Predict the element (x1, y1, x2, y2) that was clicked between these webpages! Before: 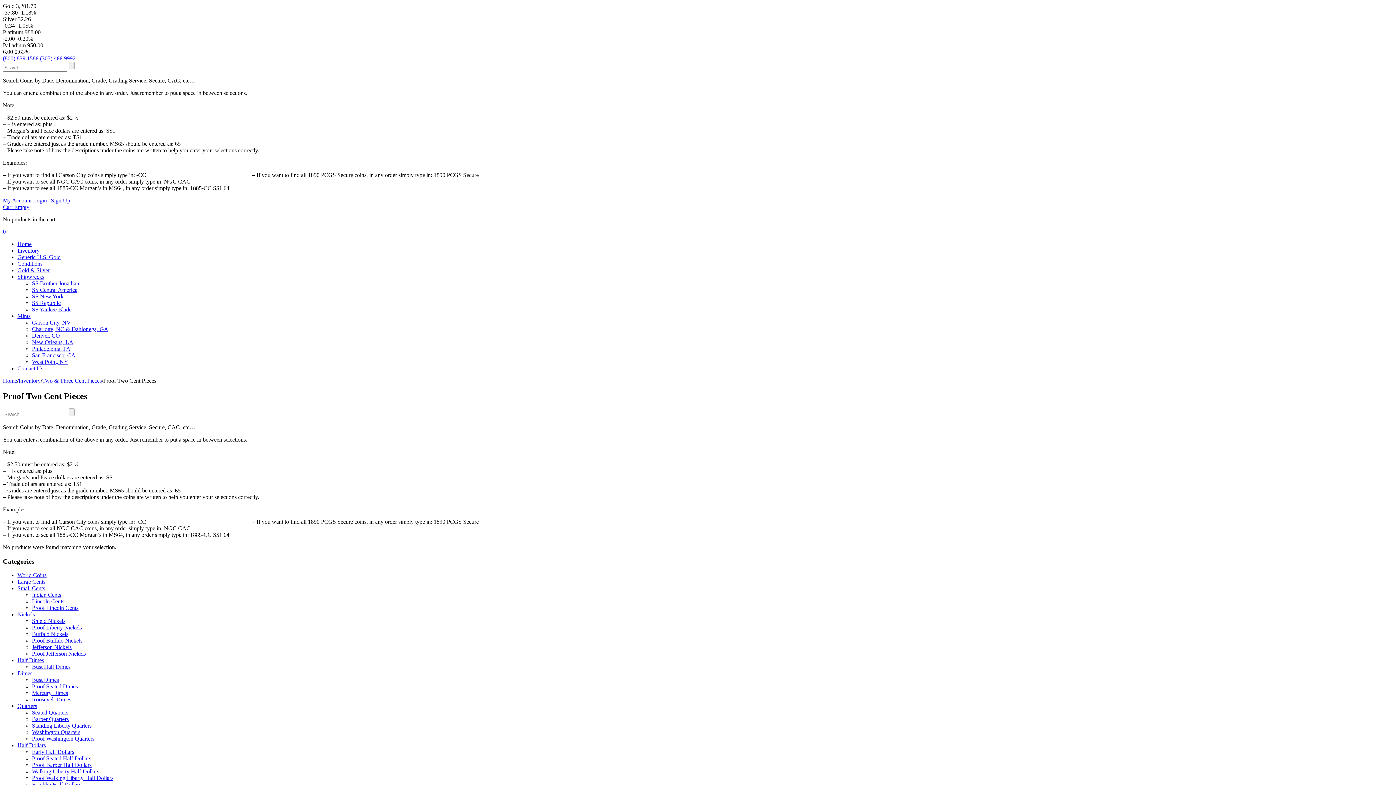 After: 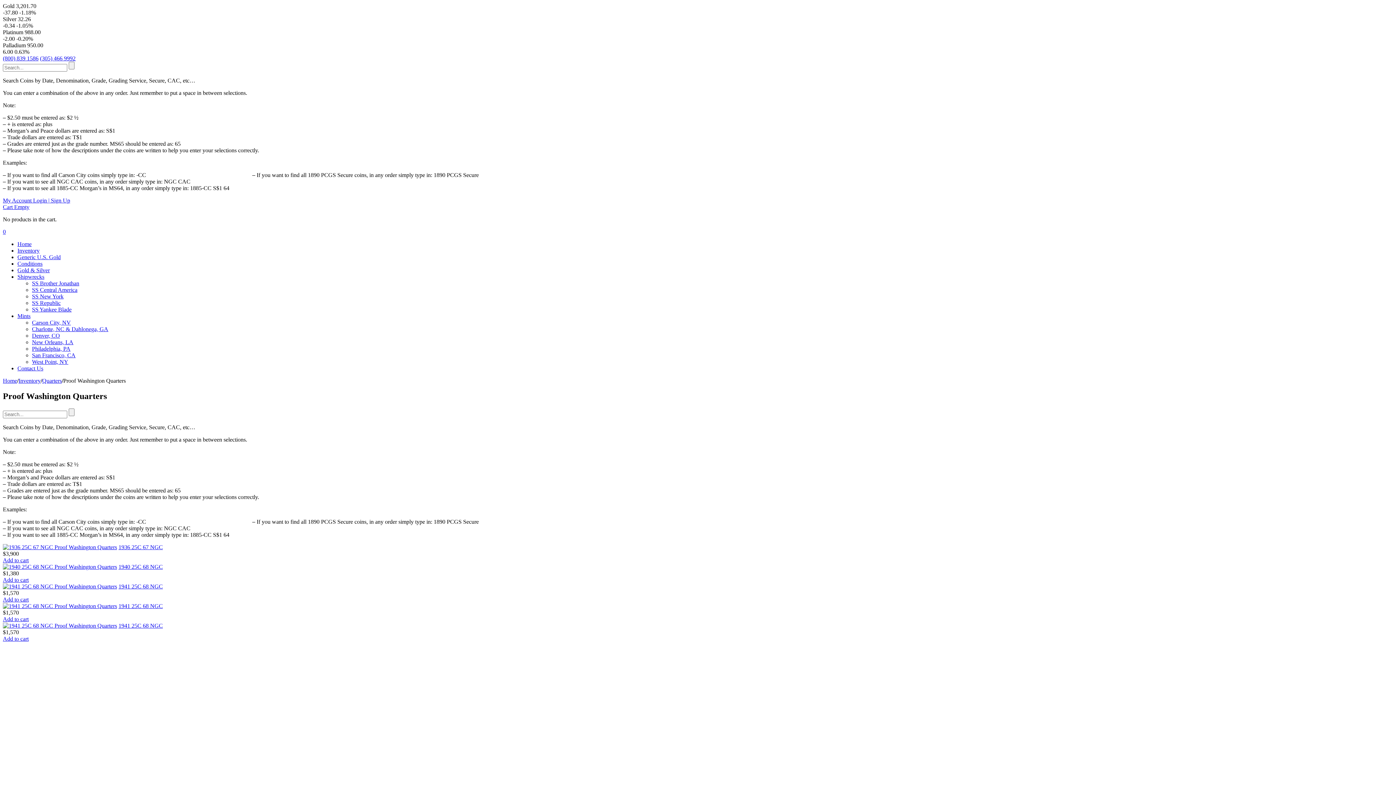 Action: bbox: (32, 736, 94, 742) label: Proof Washington Quarters